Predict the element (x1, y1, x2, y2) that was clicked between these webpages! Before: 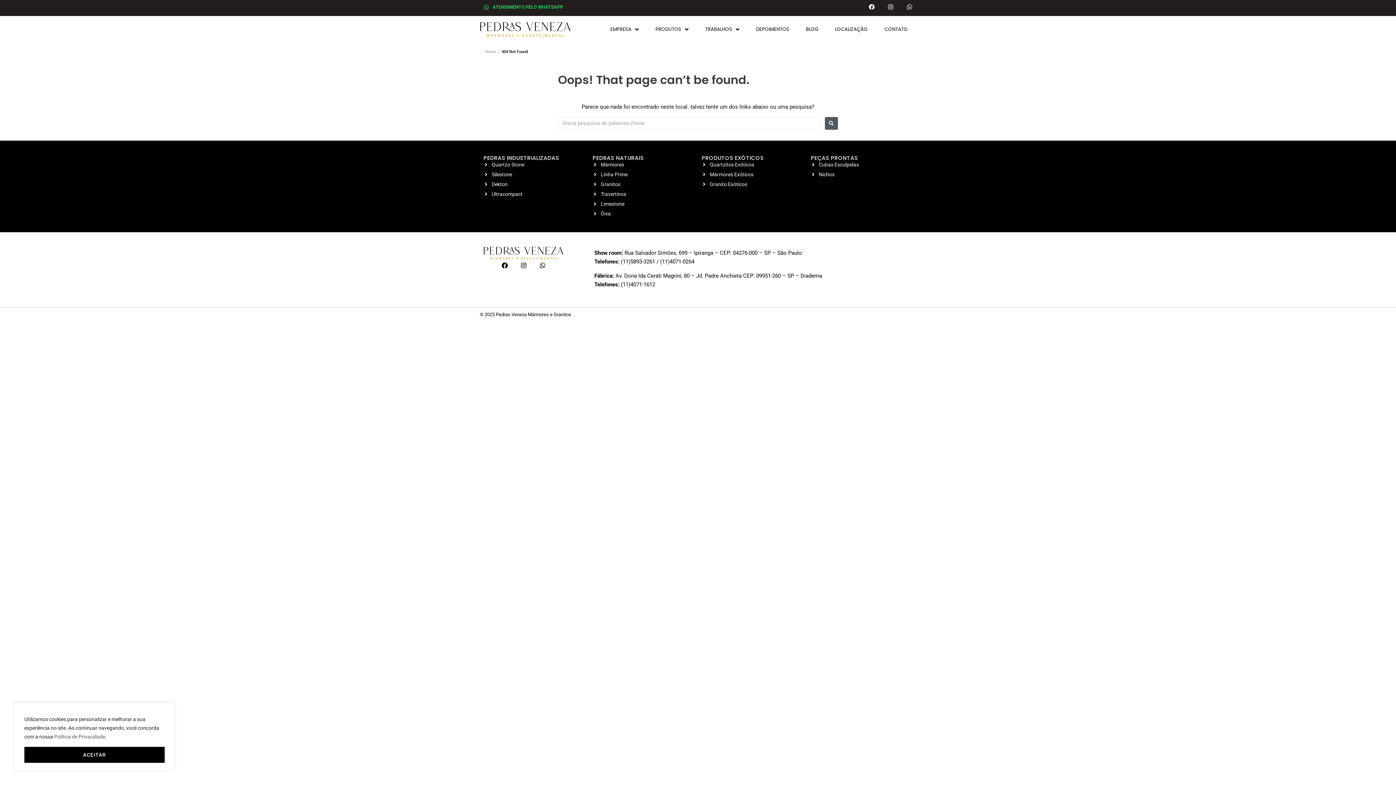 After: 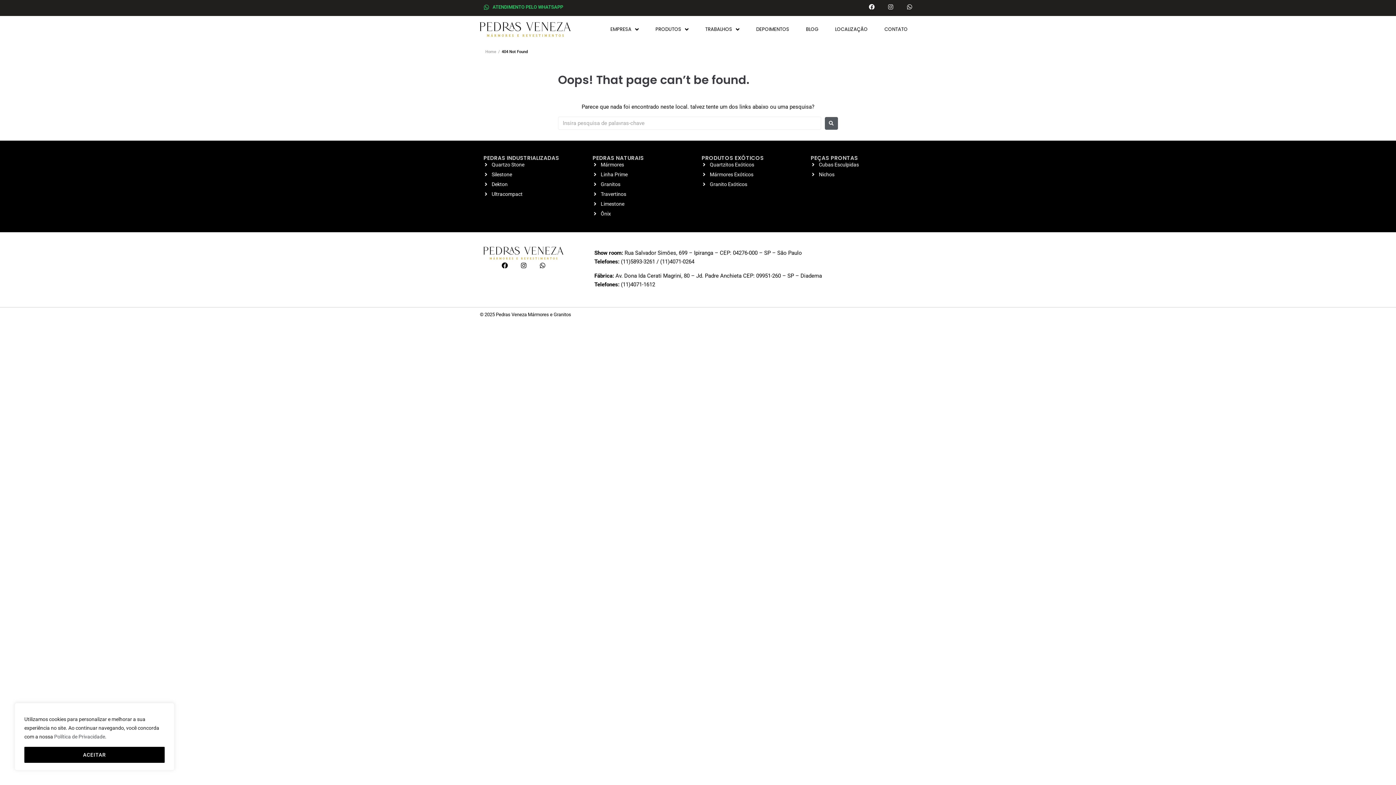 Action: bbox: (888, 4, 893, 9) label: Instagram